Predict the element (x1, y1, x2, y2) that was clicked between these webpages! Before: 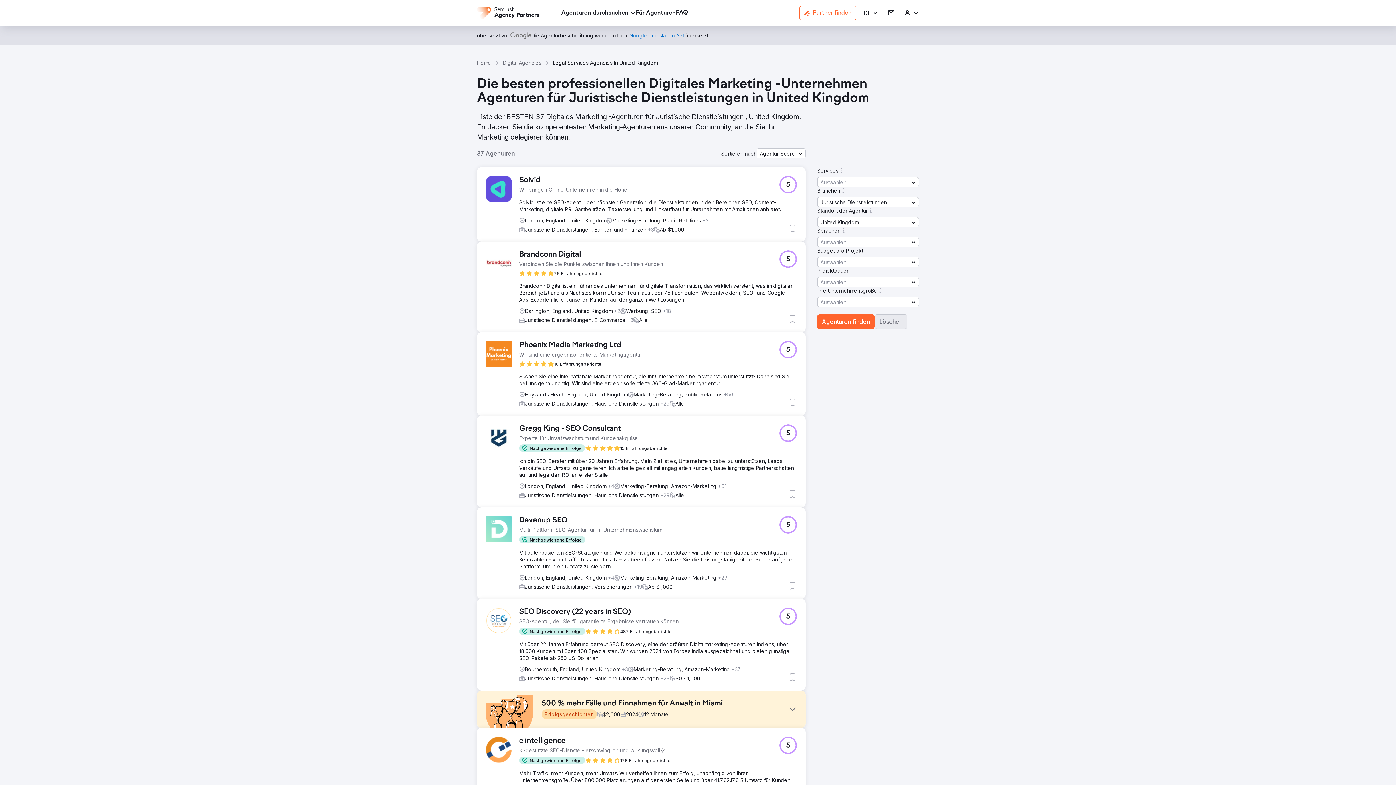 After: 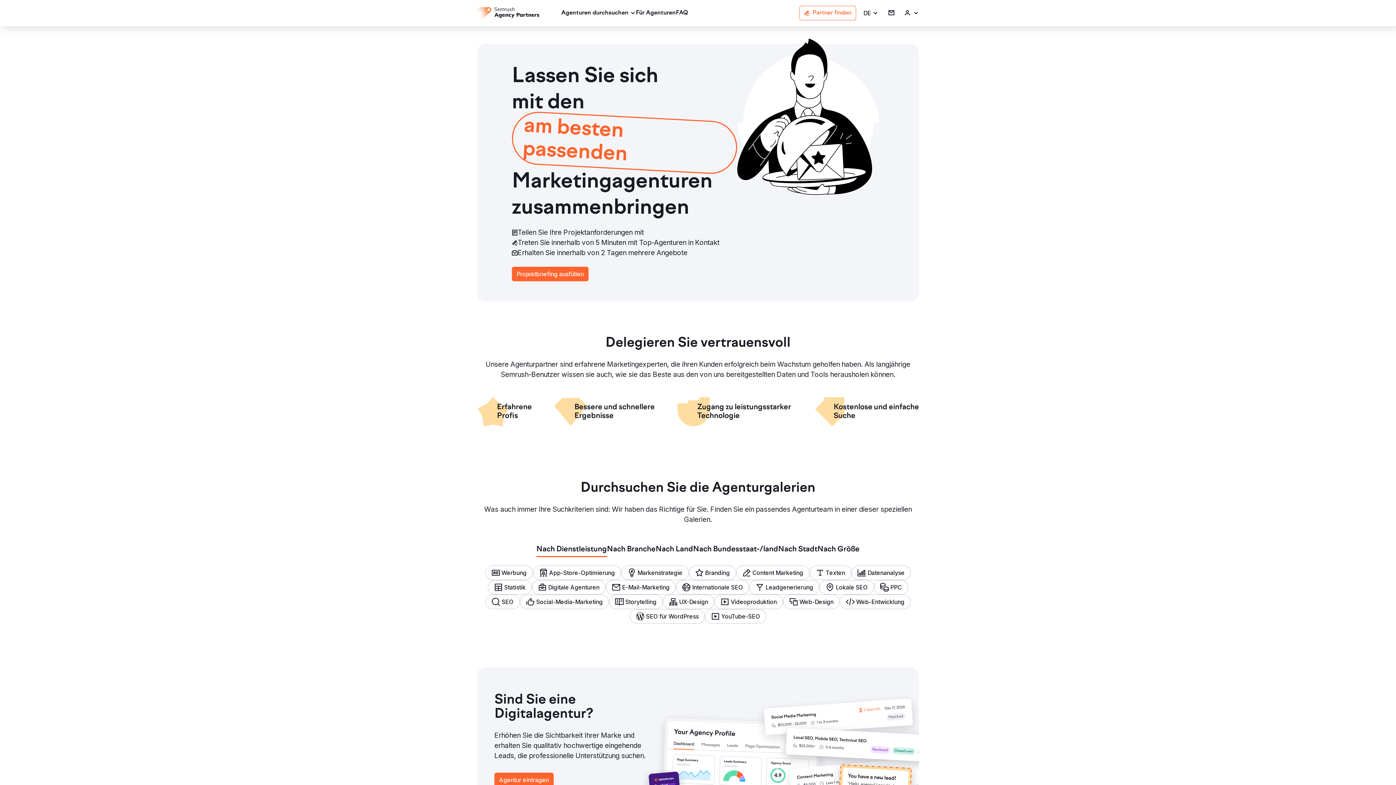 Action: bbox: (477, 7, 539, 18)